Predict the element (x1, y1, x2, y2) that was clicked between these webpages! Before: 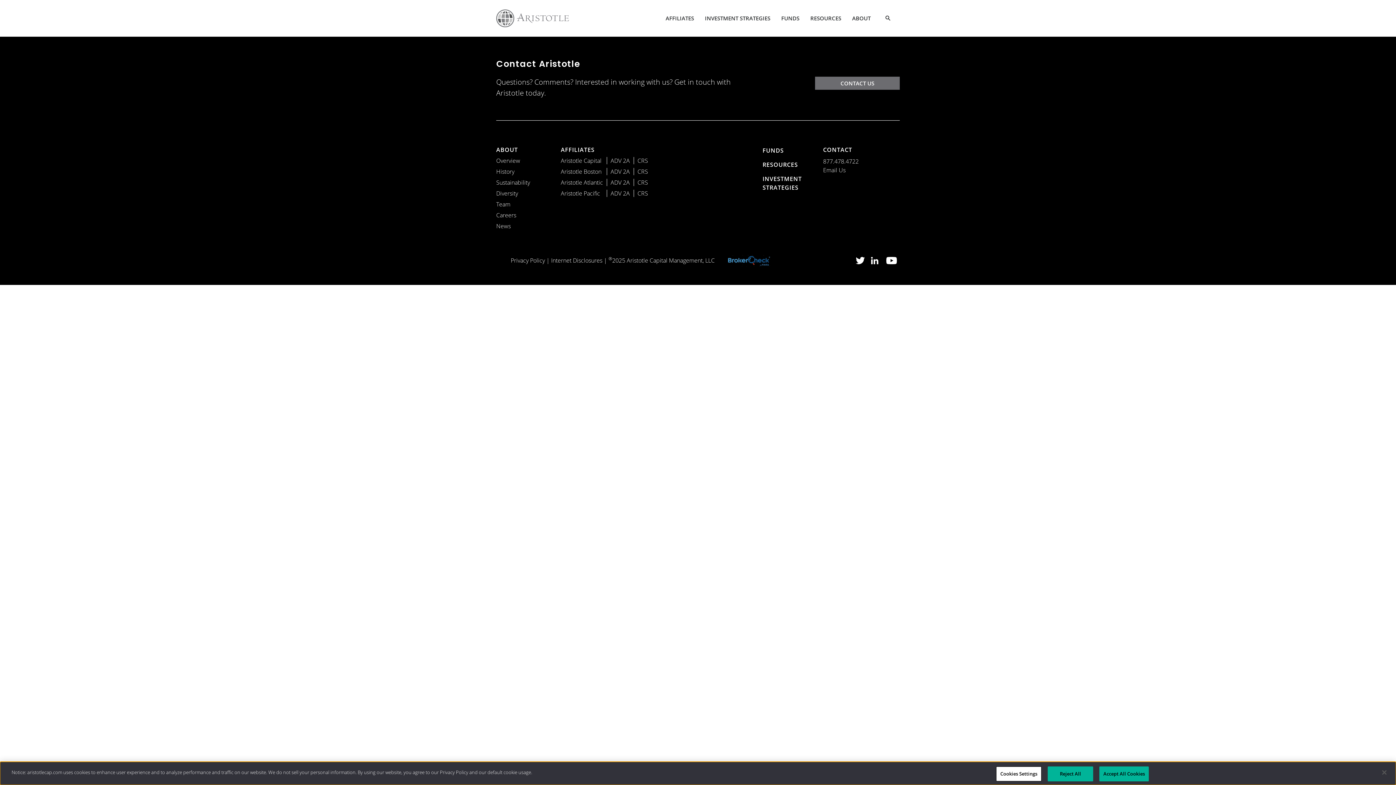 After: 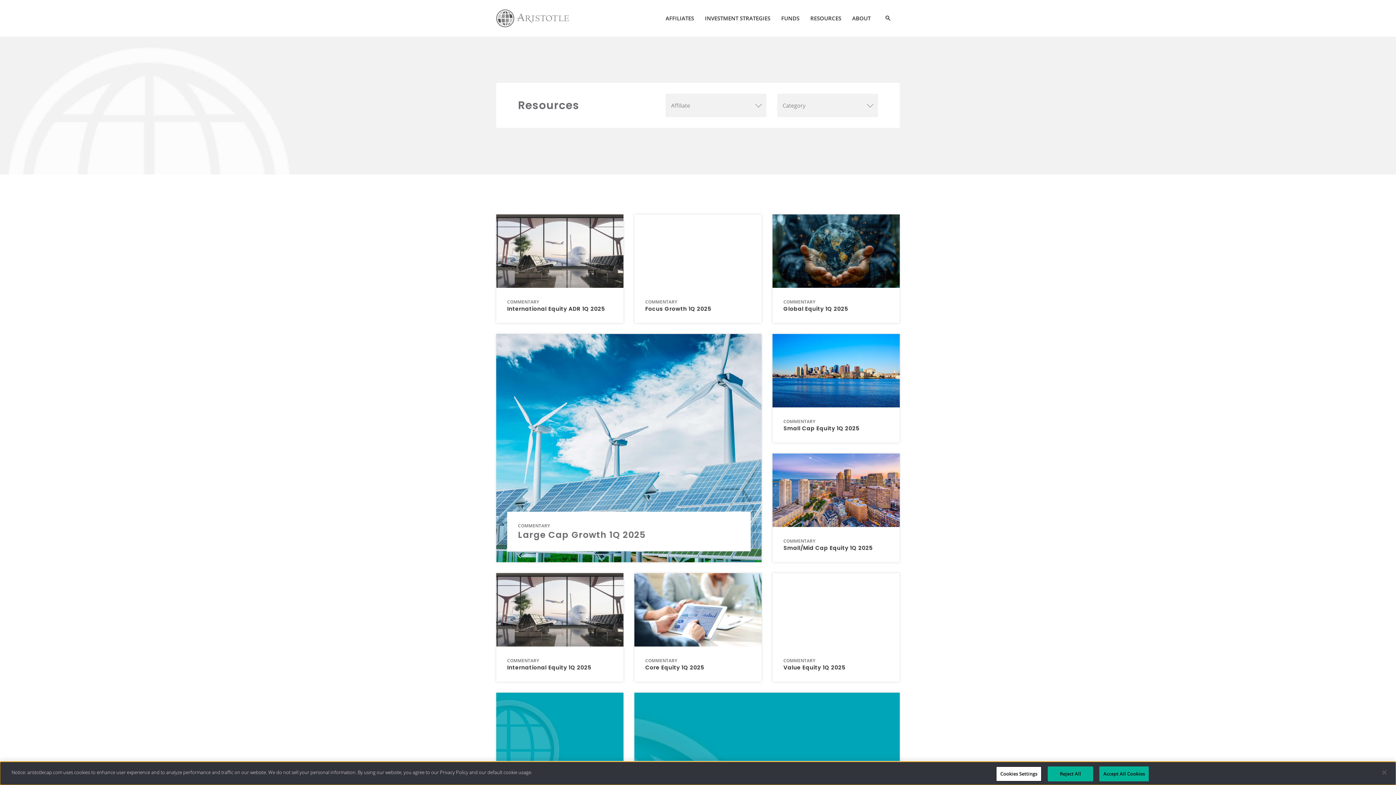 Action: label: RESOURCES bbox: (762, 160, 798, 168)